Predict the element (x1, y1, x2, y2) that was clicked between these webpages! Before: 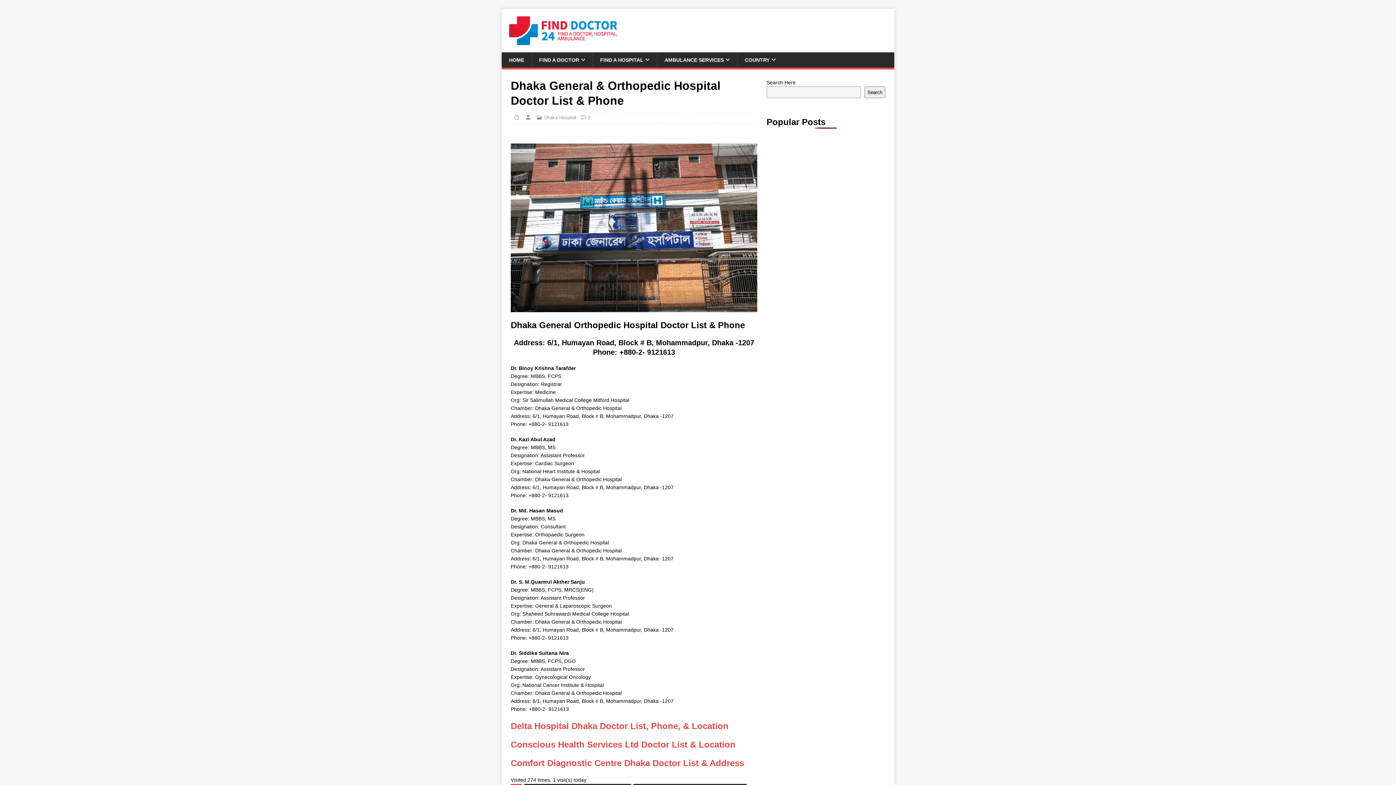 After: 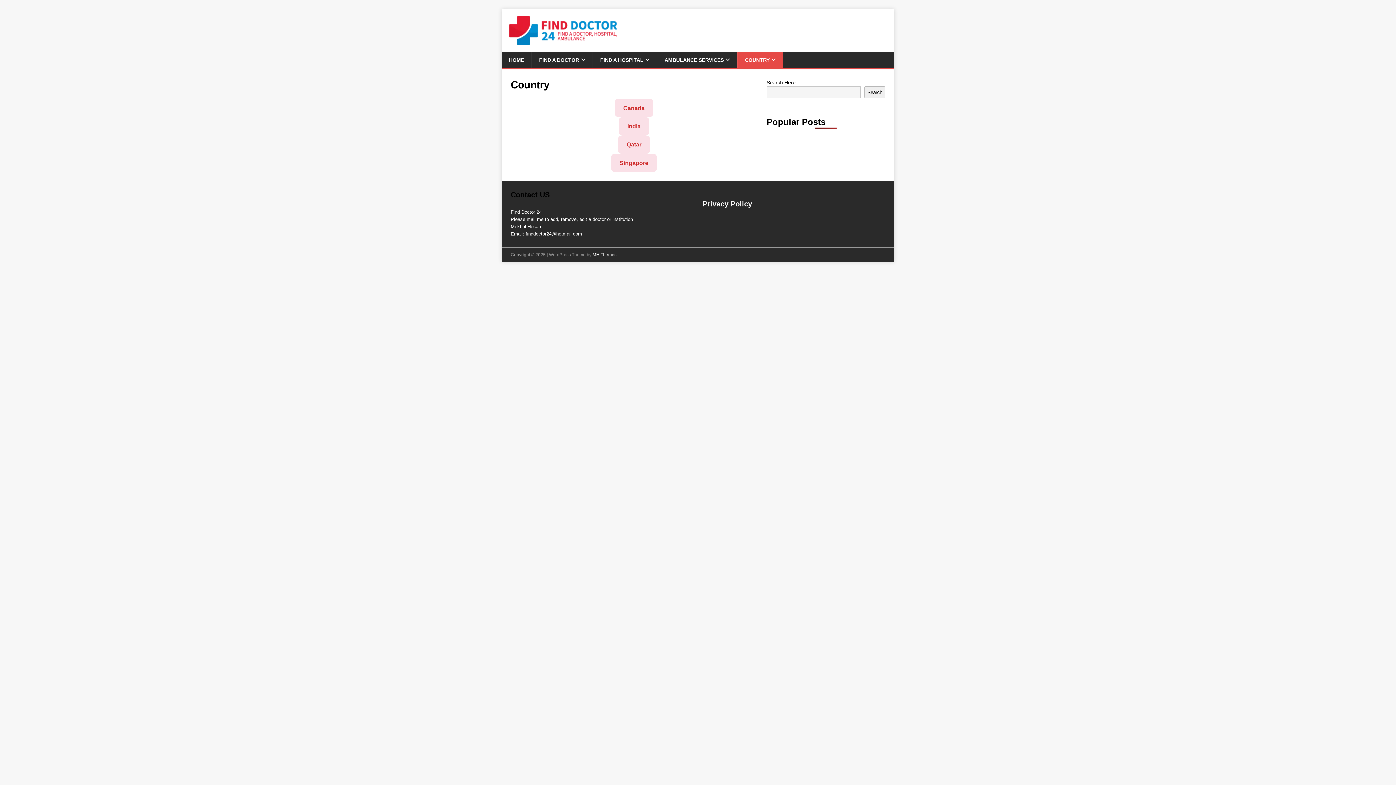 Action: bbox: (737, 52, 783, 67) label: COUNTRY